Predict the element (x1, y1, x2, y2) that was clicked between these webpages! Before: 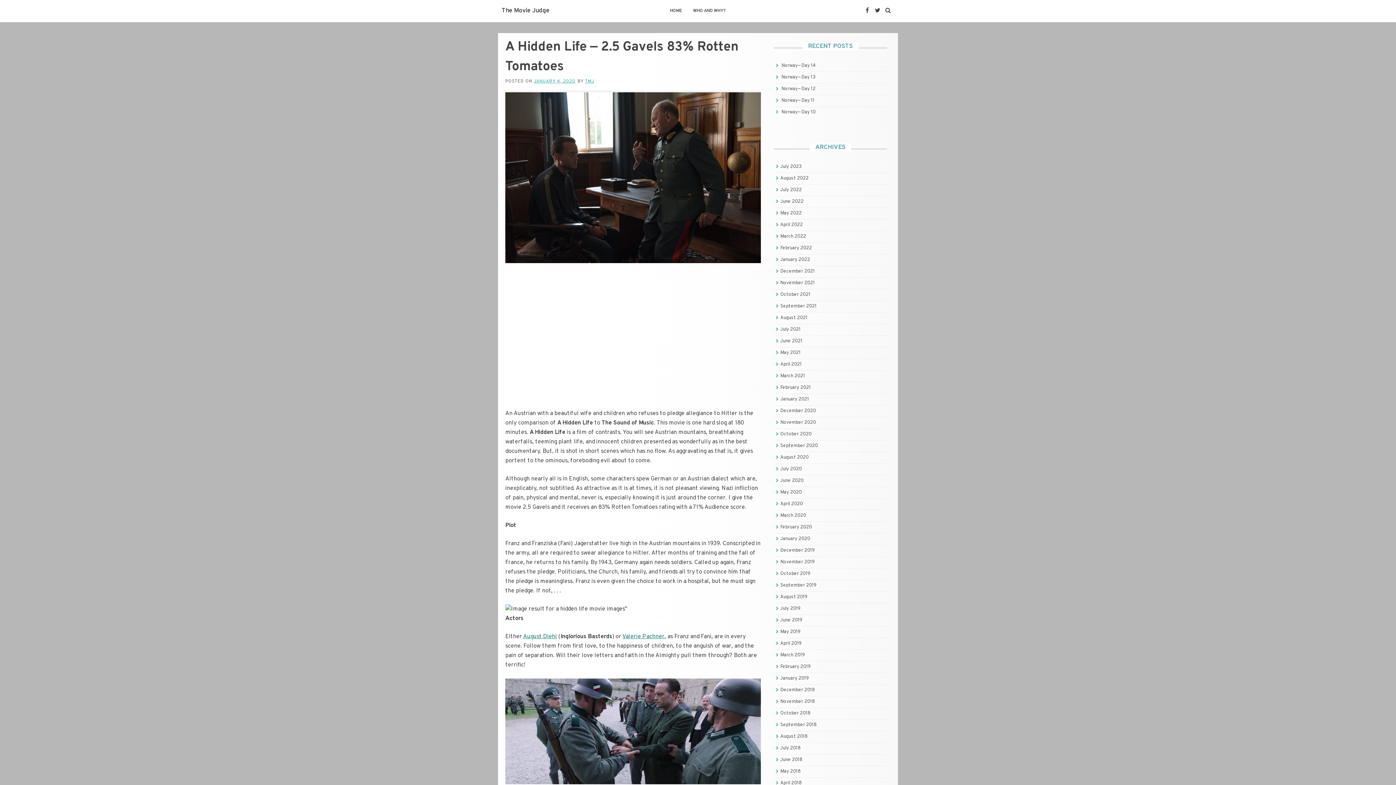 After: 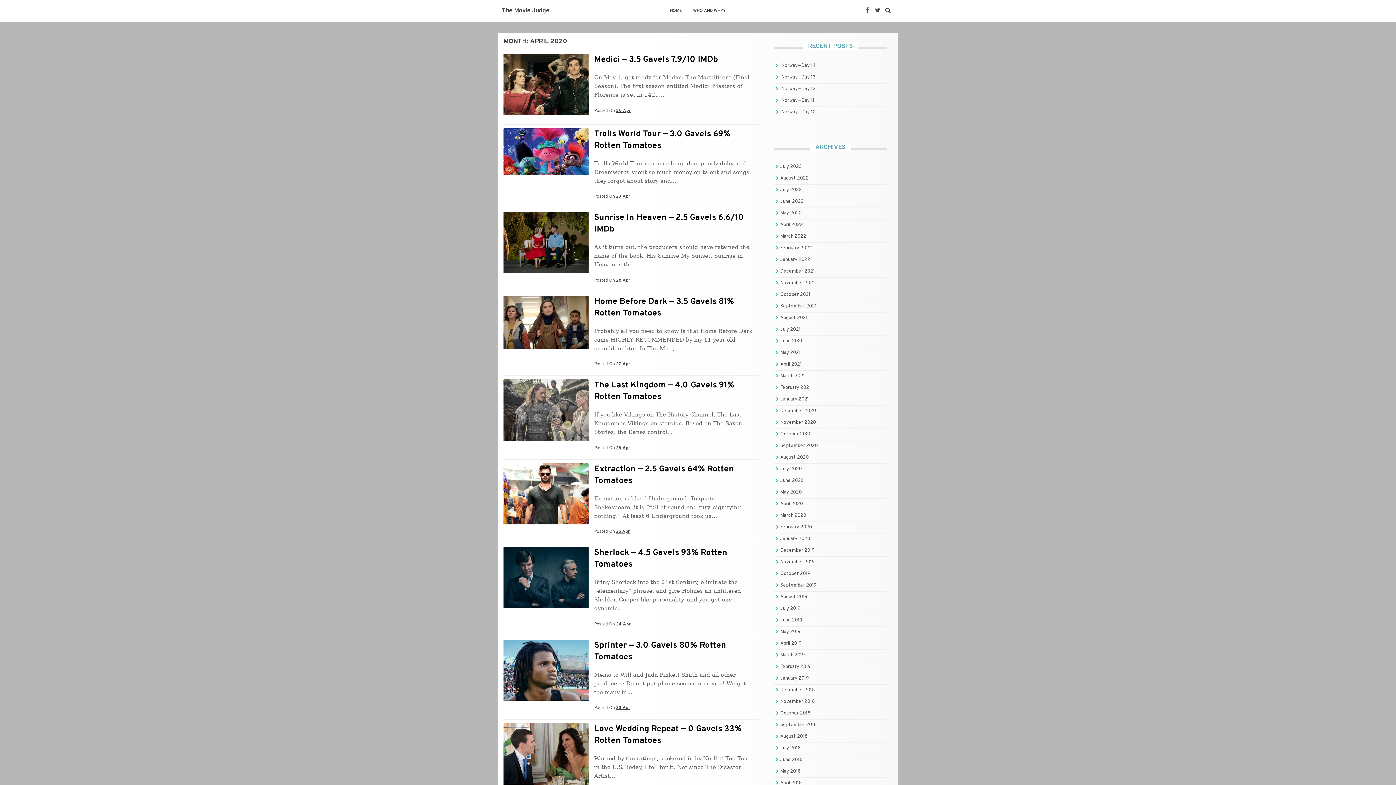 Action: label: April 2020 bbox: (780, 501, 803, 507)